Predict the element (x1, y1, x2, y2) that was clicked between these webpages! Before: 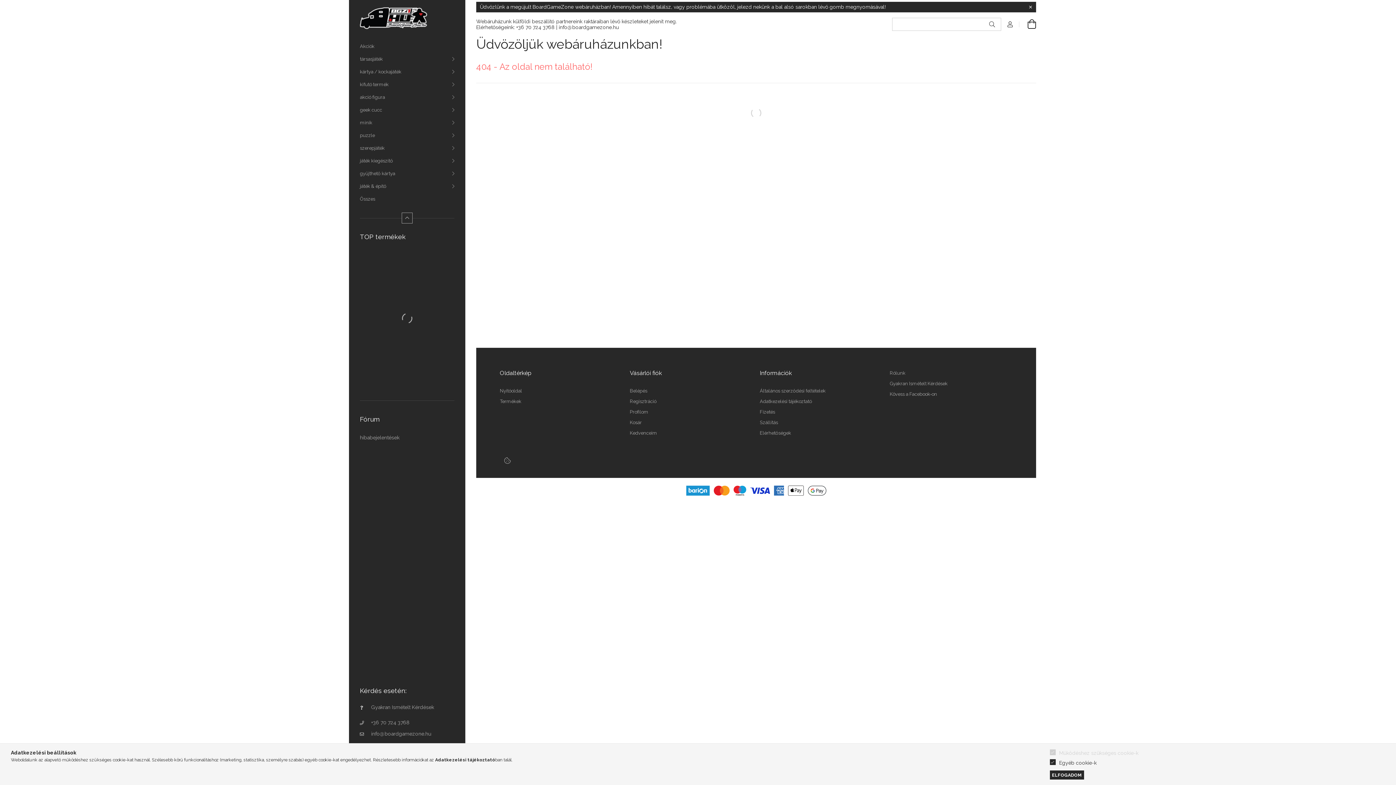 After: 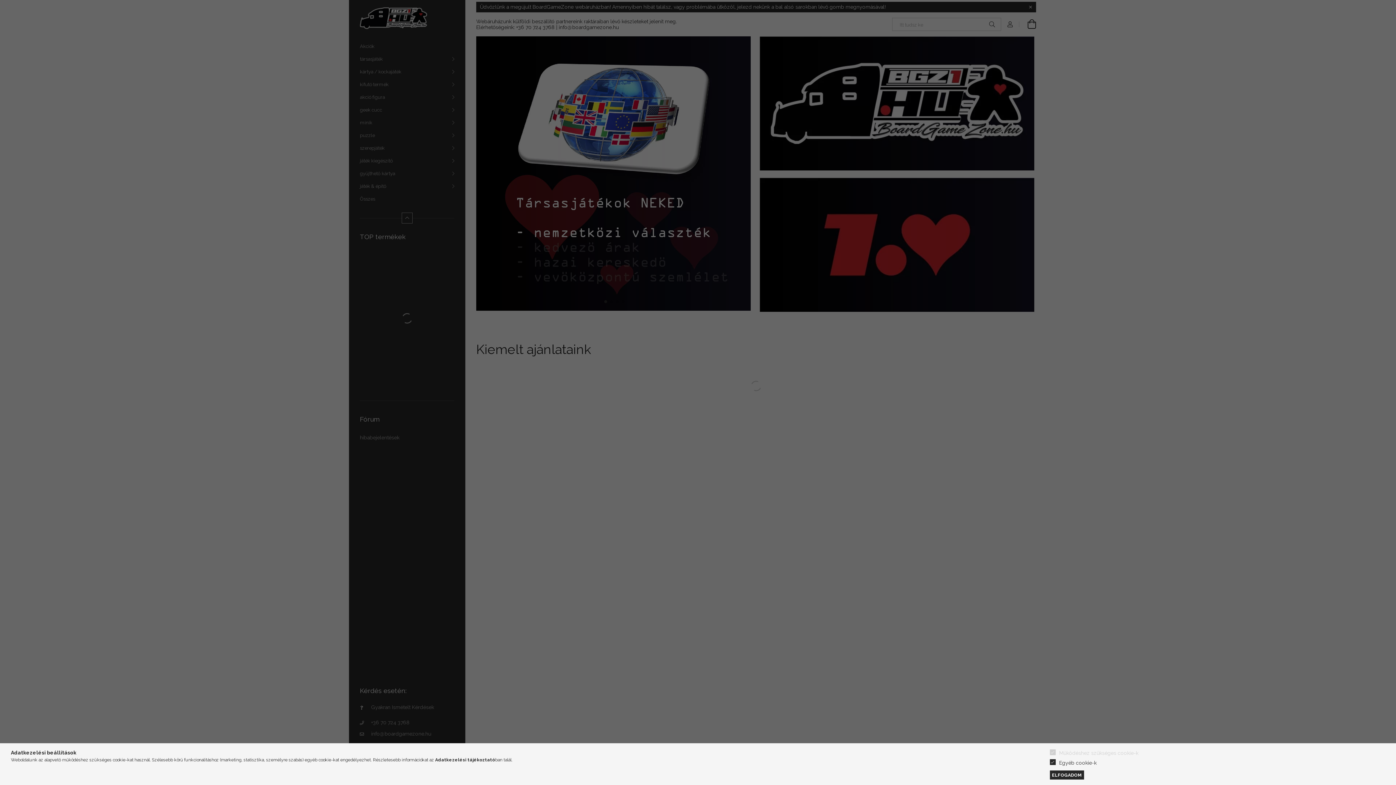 Action: label: Profilom bbox: (630, 409, 648, 414)